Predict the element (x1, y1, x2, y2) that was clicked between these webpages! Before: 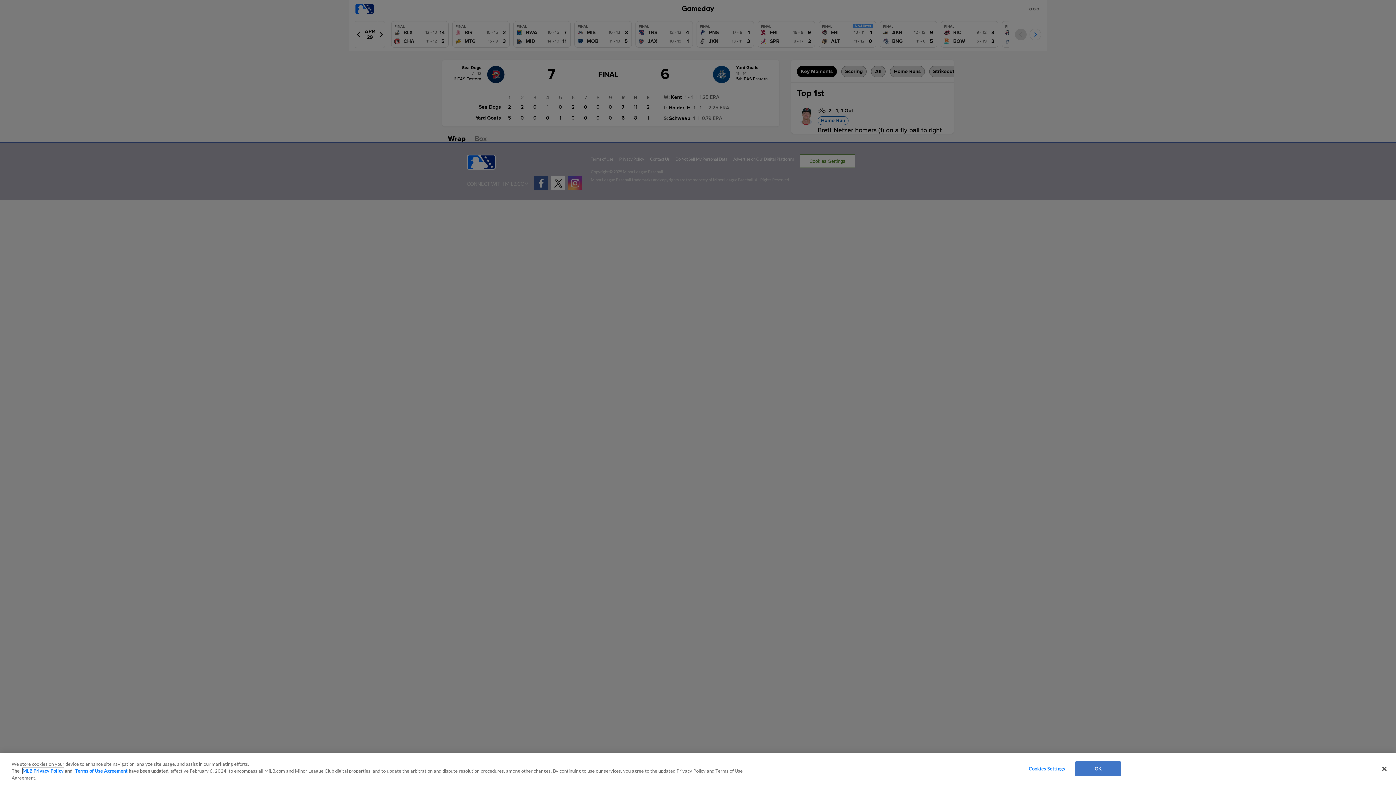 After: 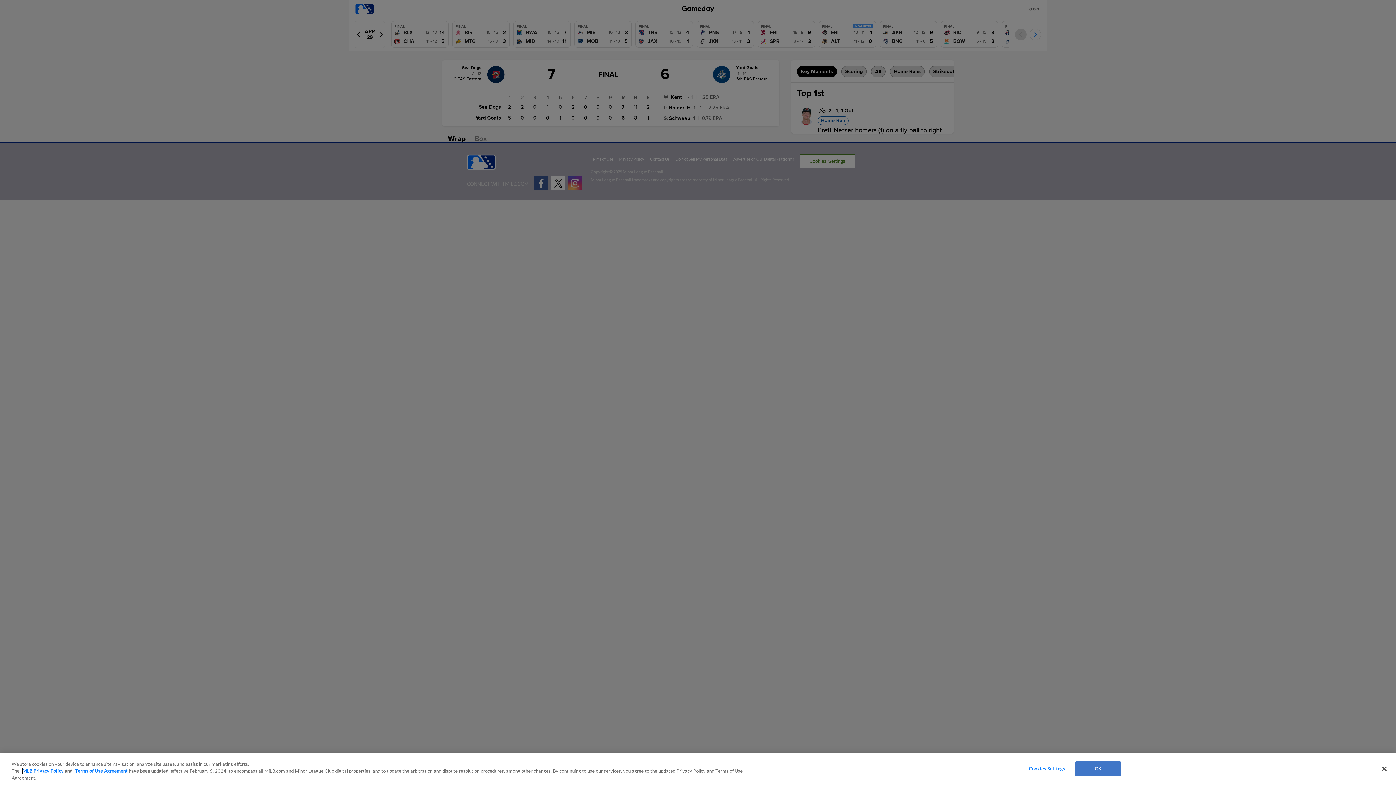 Action: label: MLB Privacy Policy bbox: (22, 768, 63, 774)